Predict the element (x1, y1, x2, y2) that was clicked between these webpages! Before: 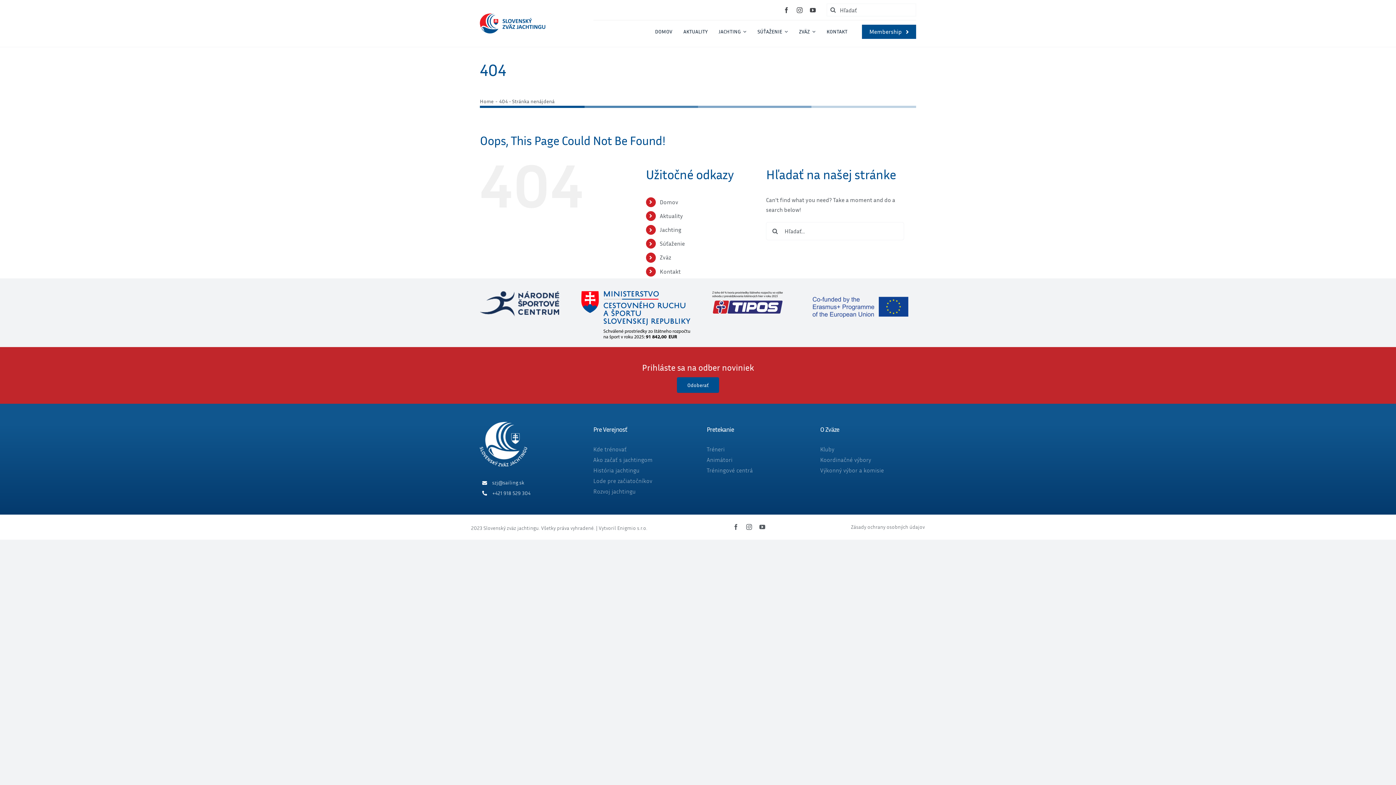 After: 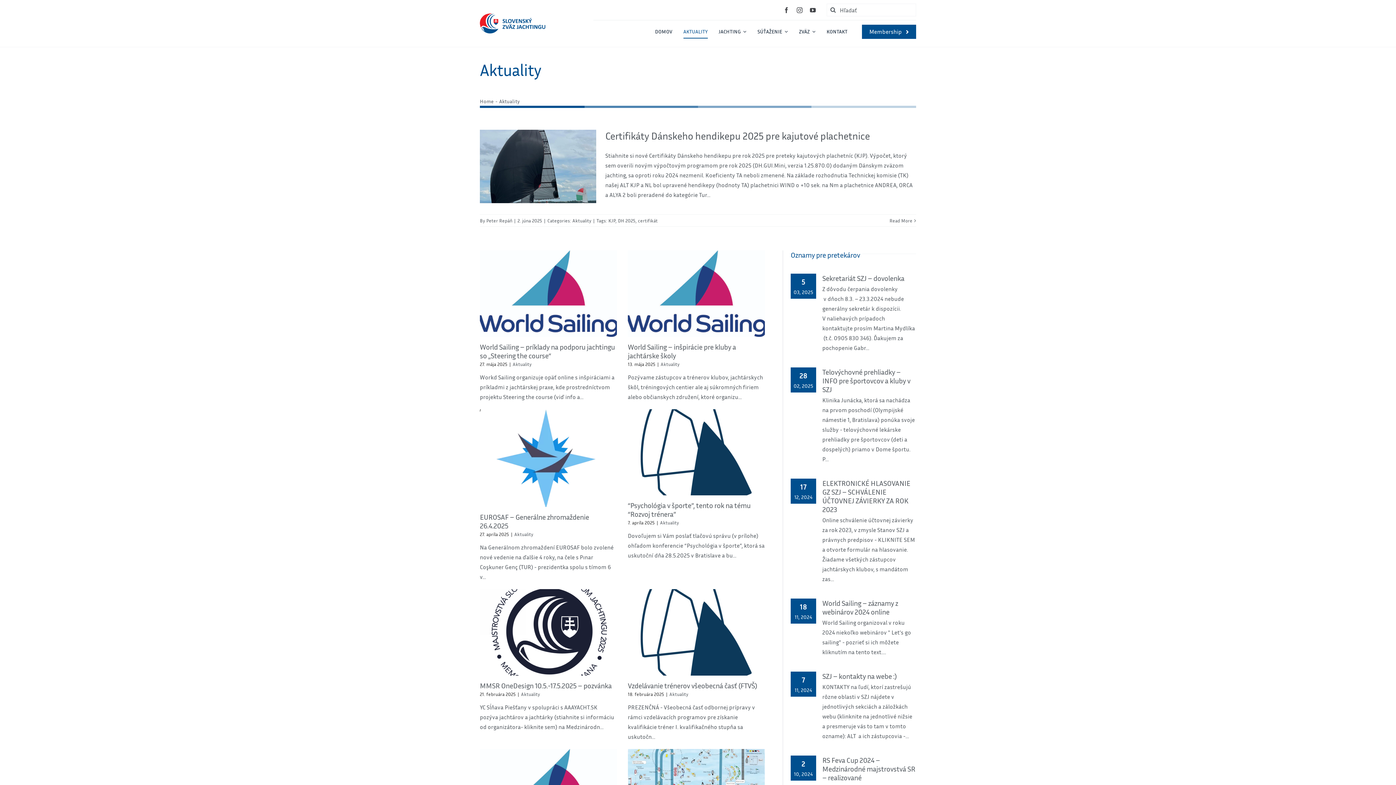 Action: bbox: (683, 25, 707, 38) label: AKTUALITY